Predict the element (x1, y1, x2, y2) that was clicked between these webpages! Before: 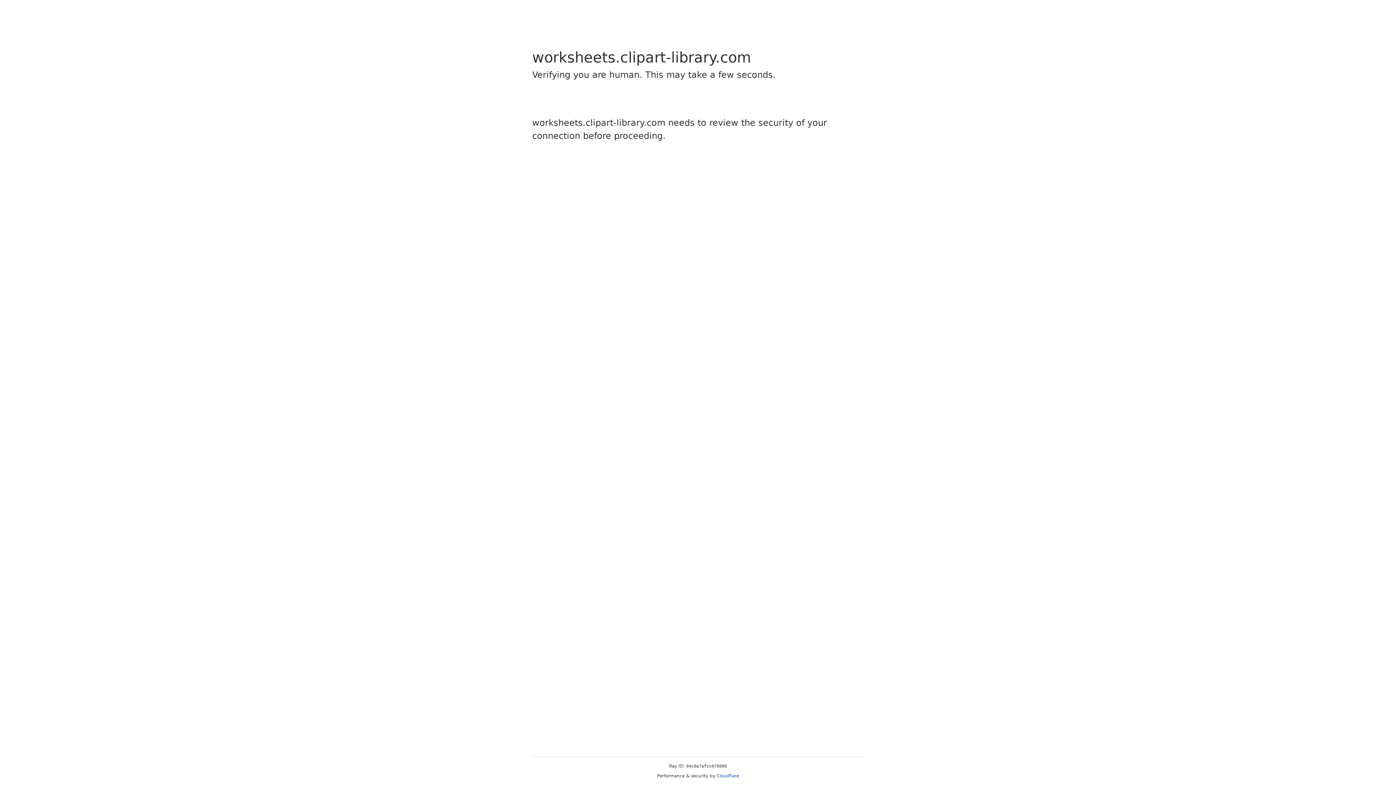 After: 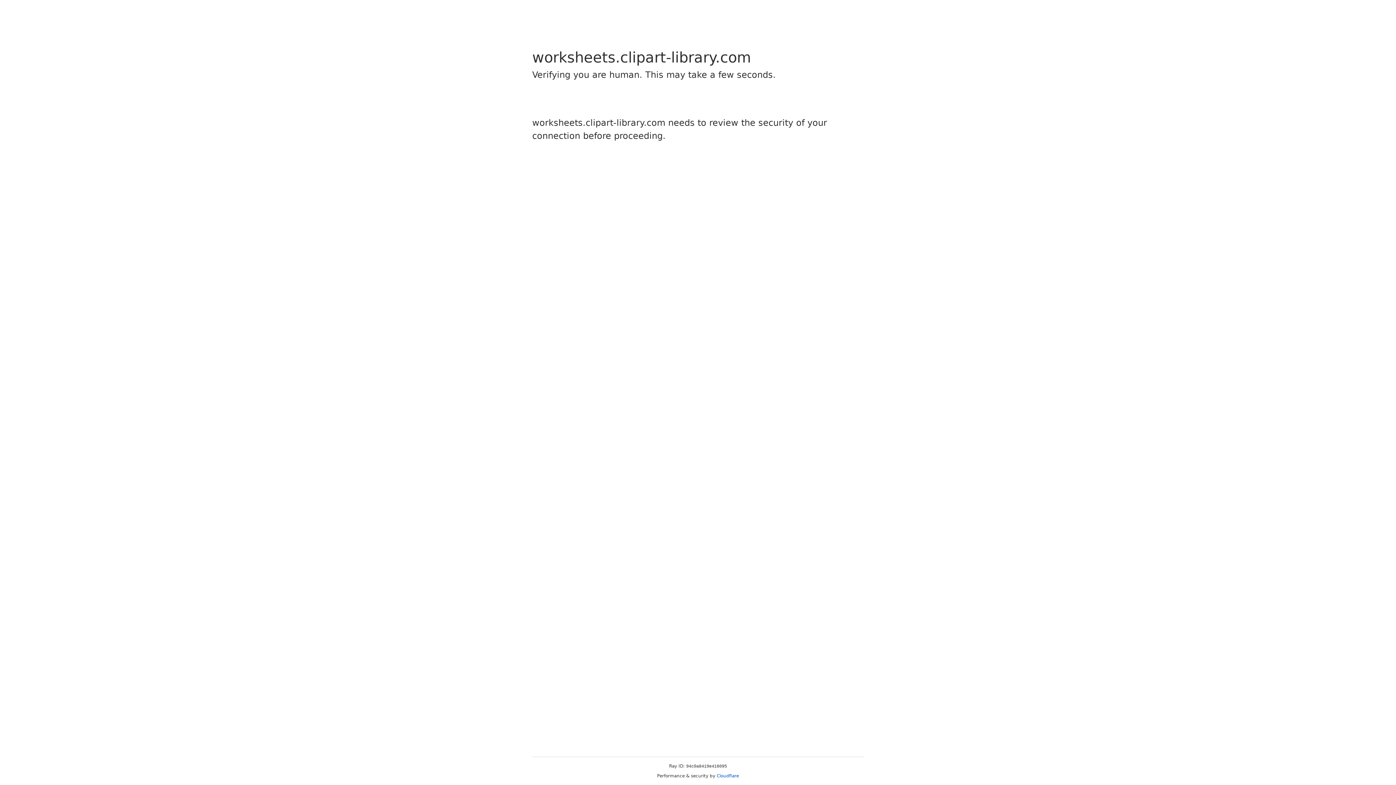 Action: label: Cloudflare bbox: (716, 773, 739, 778)